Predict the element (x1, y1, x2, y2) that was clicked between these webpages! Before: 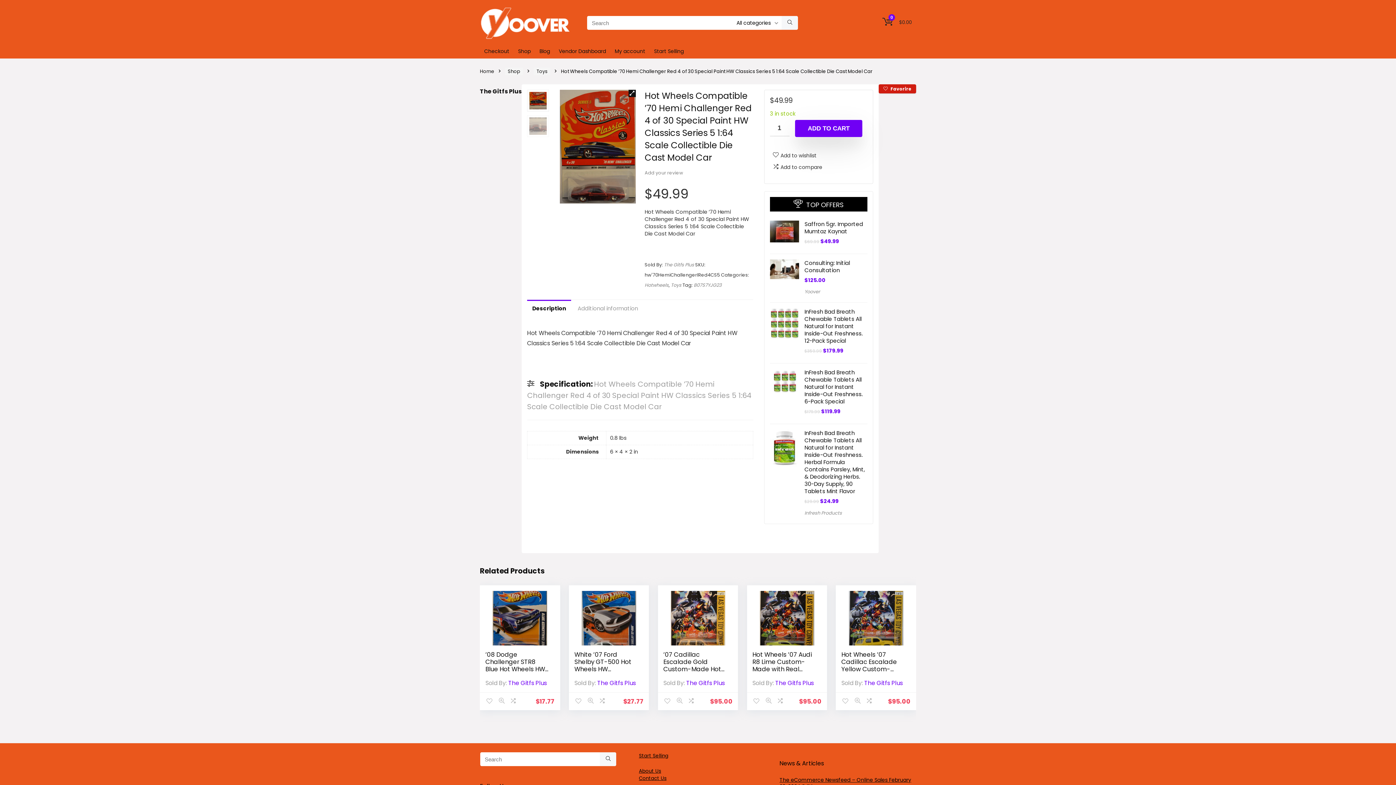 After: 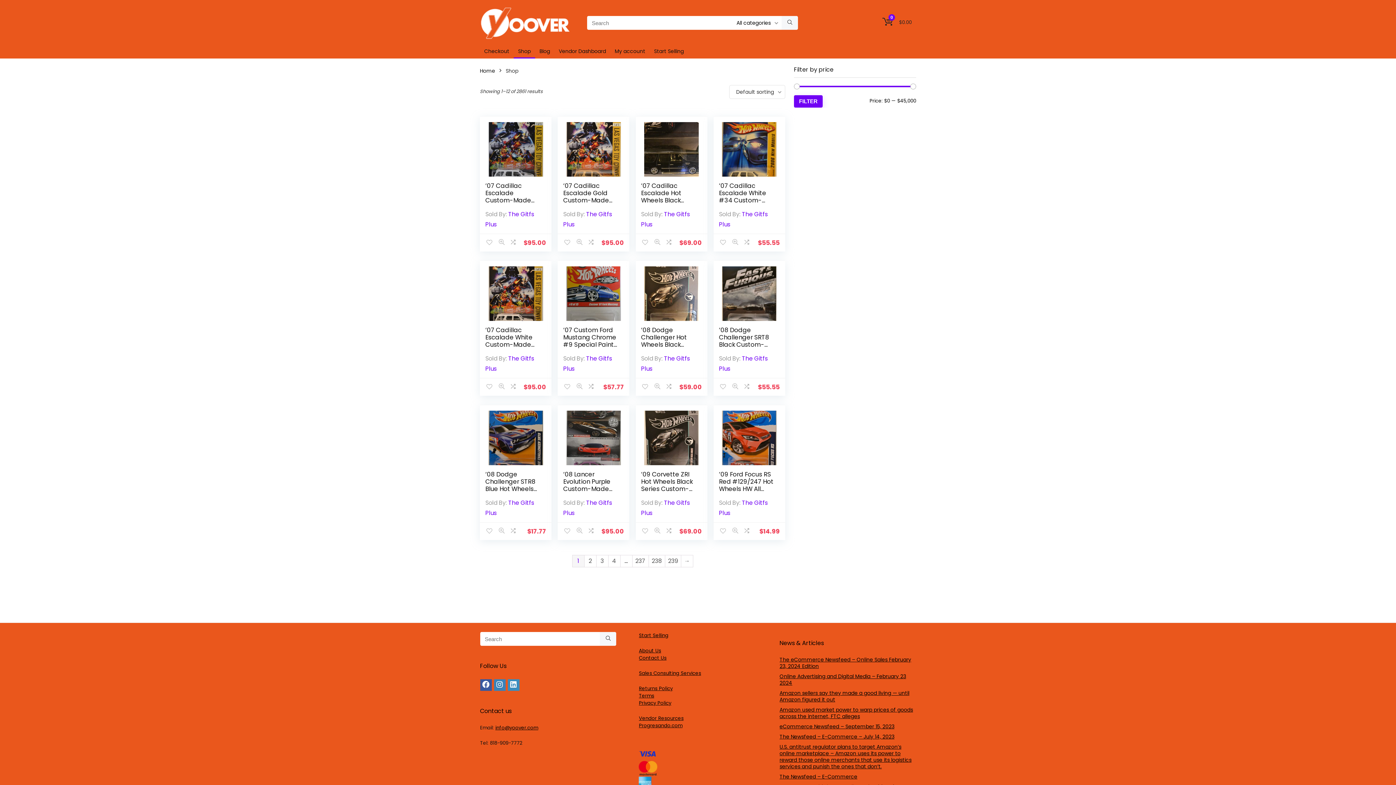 Action: label: Shop bbox: (513, 45, 535, 58)